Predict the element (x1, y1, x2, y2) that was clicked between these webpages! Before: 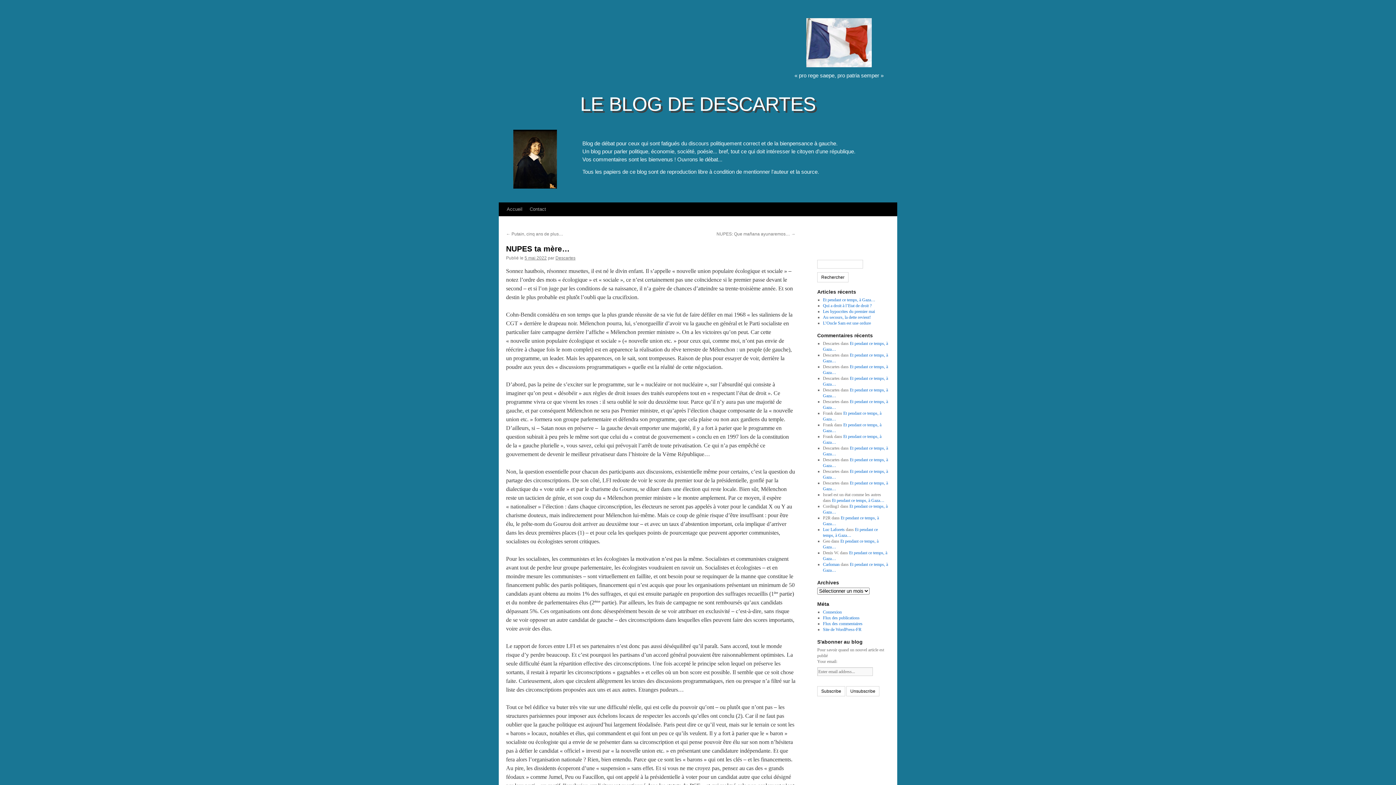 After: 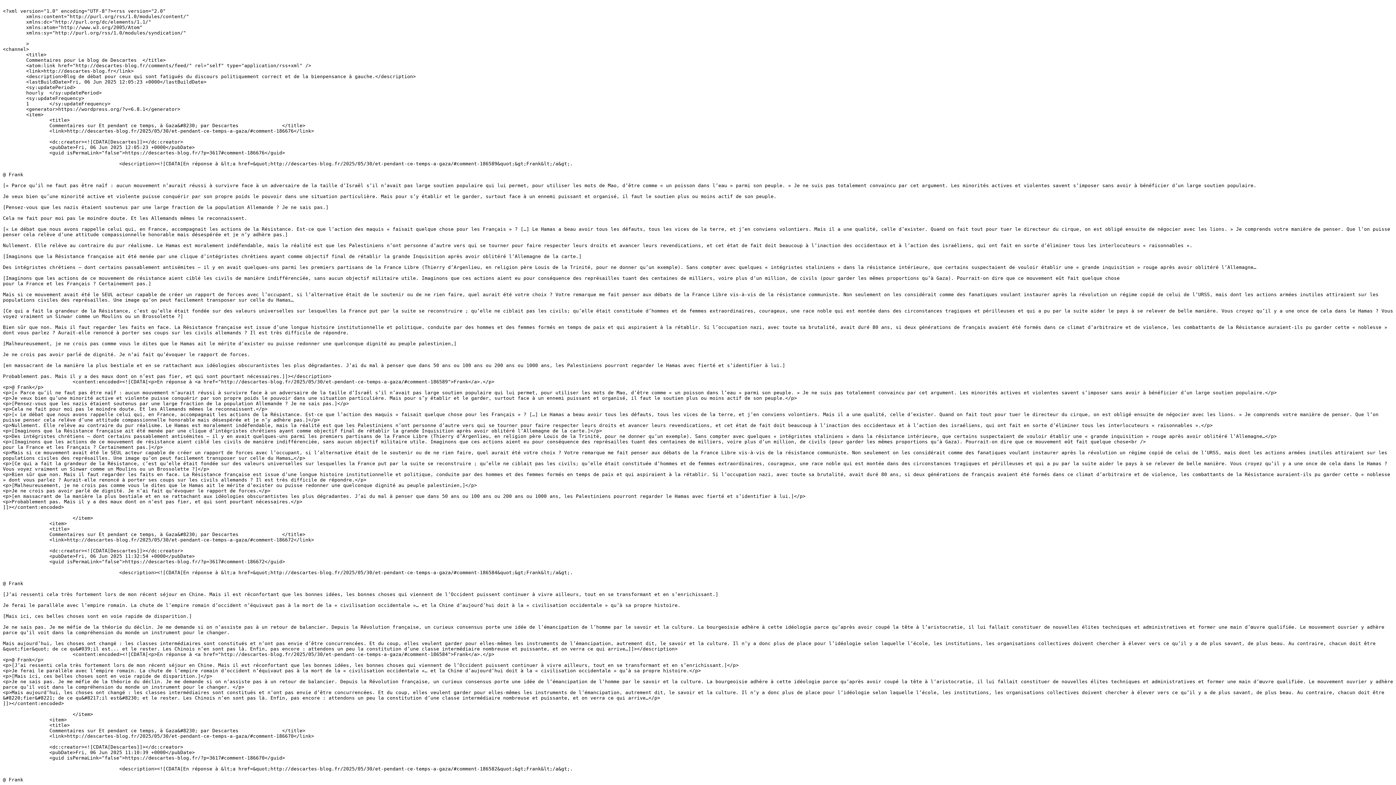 Action: bbox: (823, 621, 862, 626) label: Flux des commentaires